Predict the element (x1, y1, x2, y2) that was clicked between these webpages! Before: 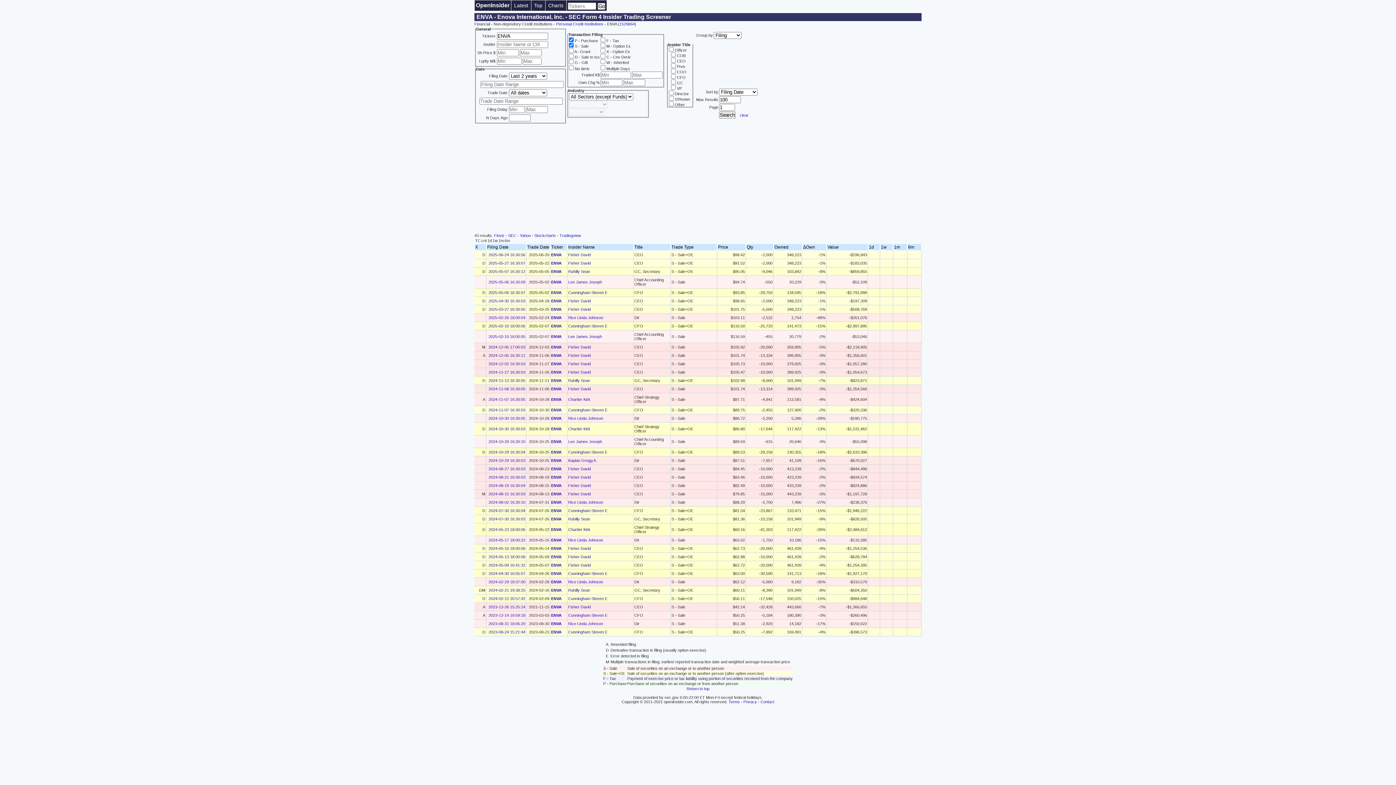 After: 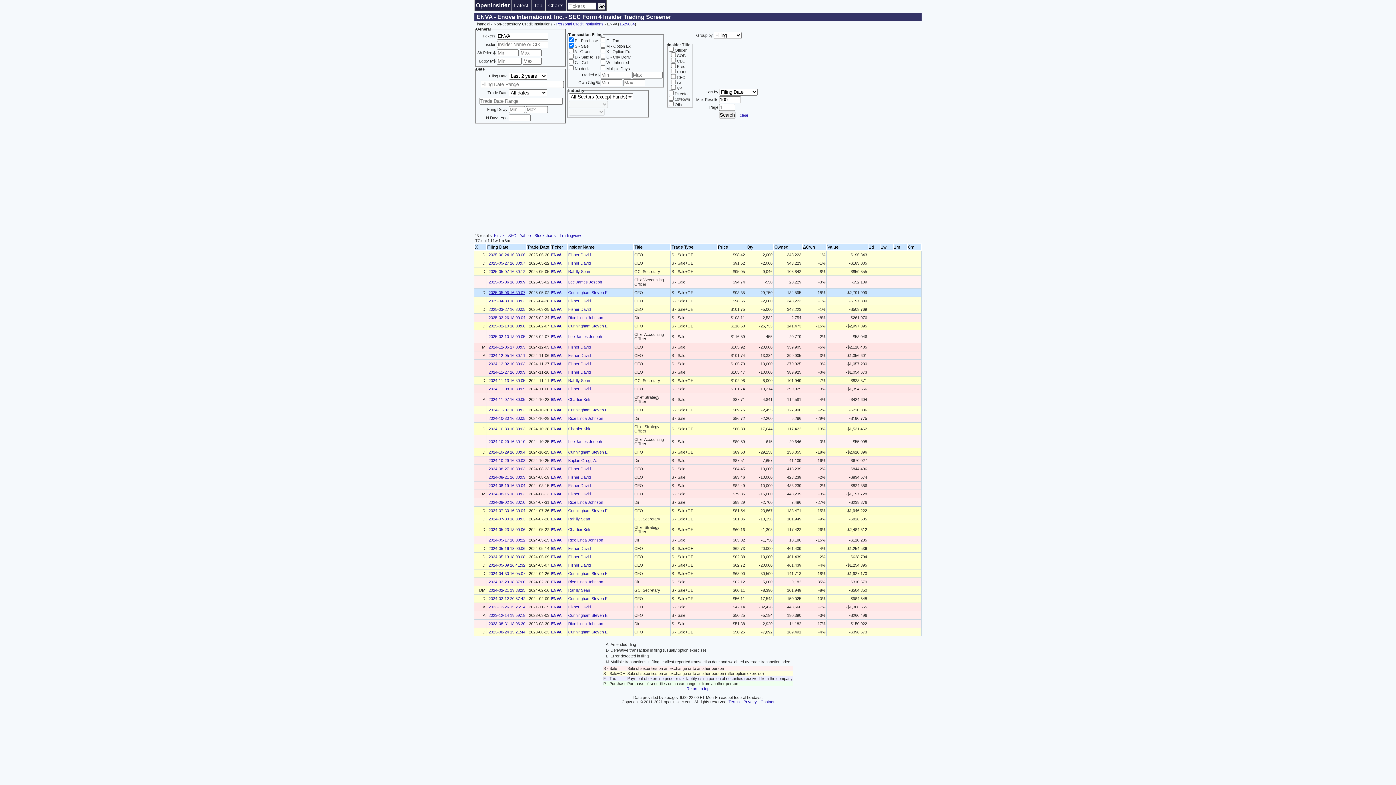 Action: label: 2025-05-06 16:30:07 bbox: (488, 290, 525, 294)